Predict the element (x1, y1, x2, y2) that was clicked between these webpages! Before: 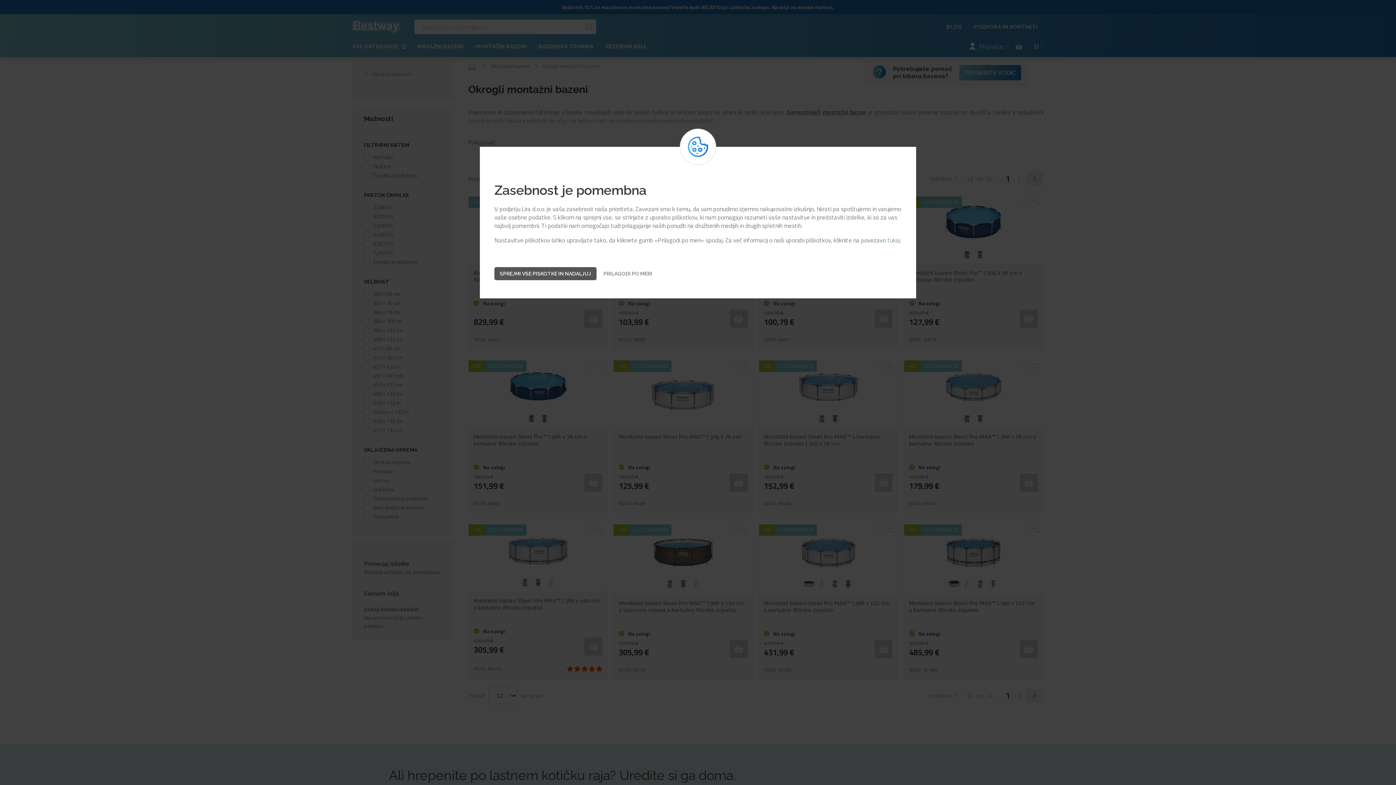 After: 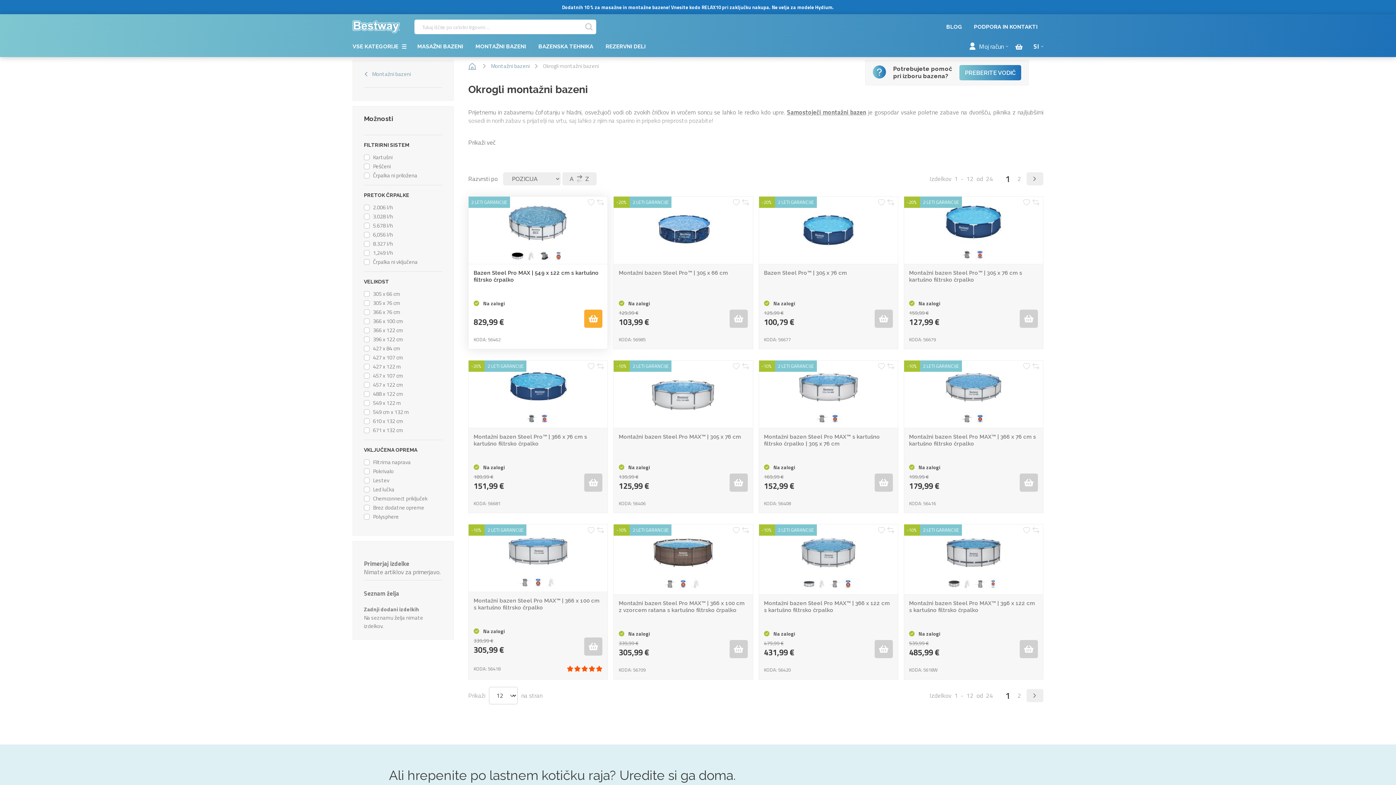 Action: bbox: (494, 267, 596, 280) label: SPREJMI VSE PISKOTKE IN NADALJUJ